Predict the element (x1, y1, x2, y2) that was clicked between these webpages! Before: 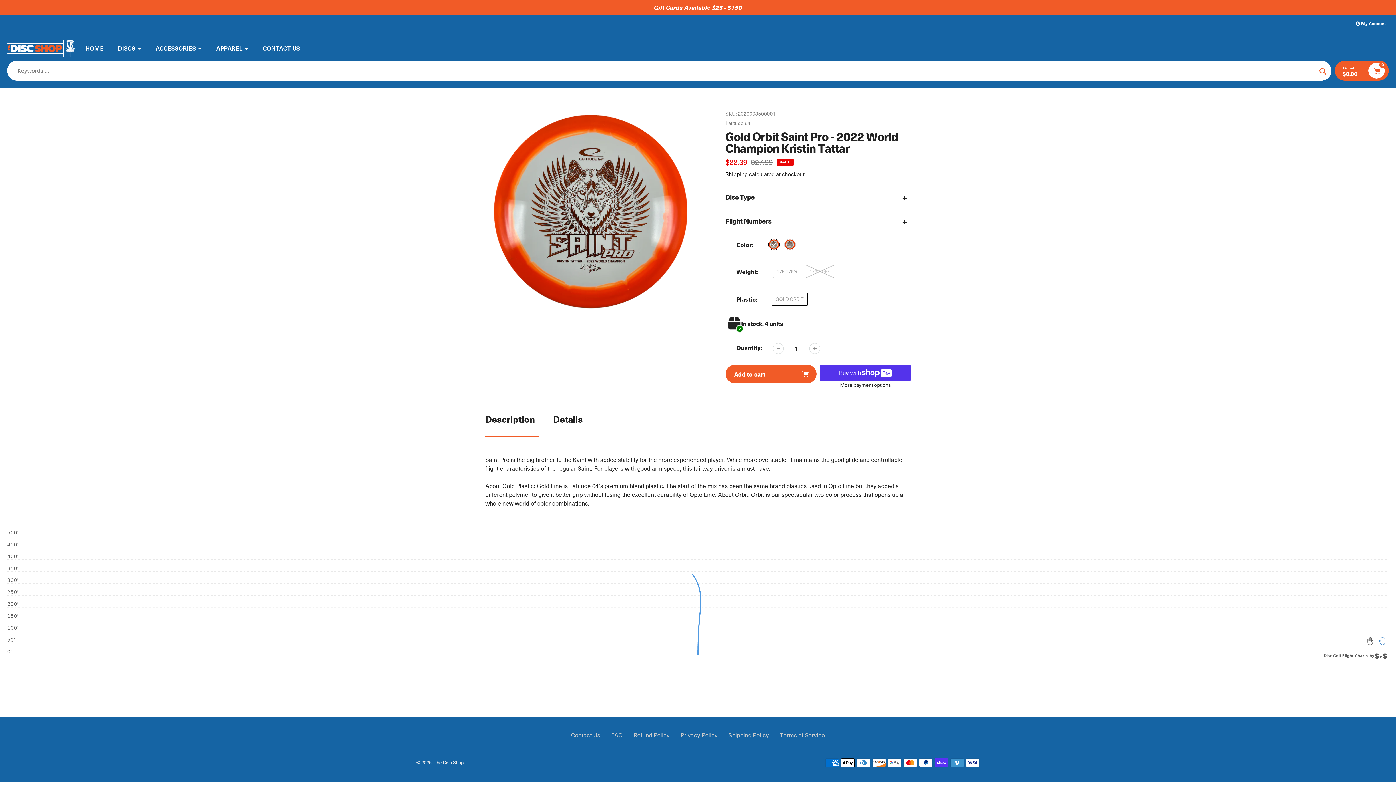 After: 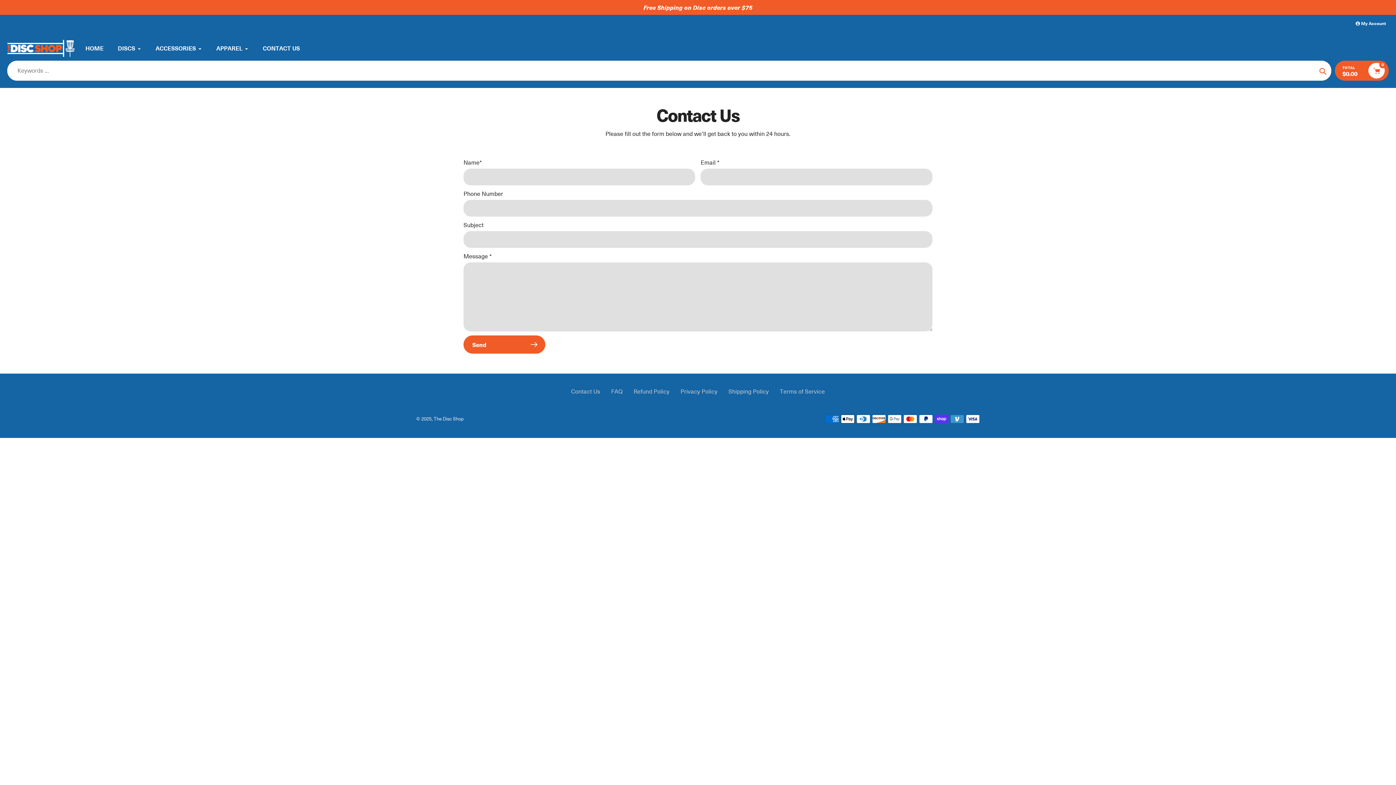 Action: bbox: (571, 731, 600, 739) label: Contact Us